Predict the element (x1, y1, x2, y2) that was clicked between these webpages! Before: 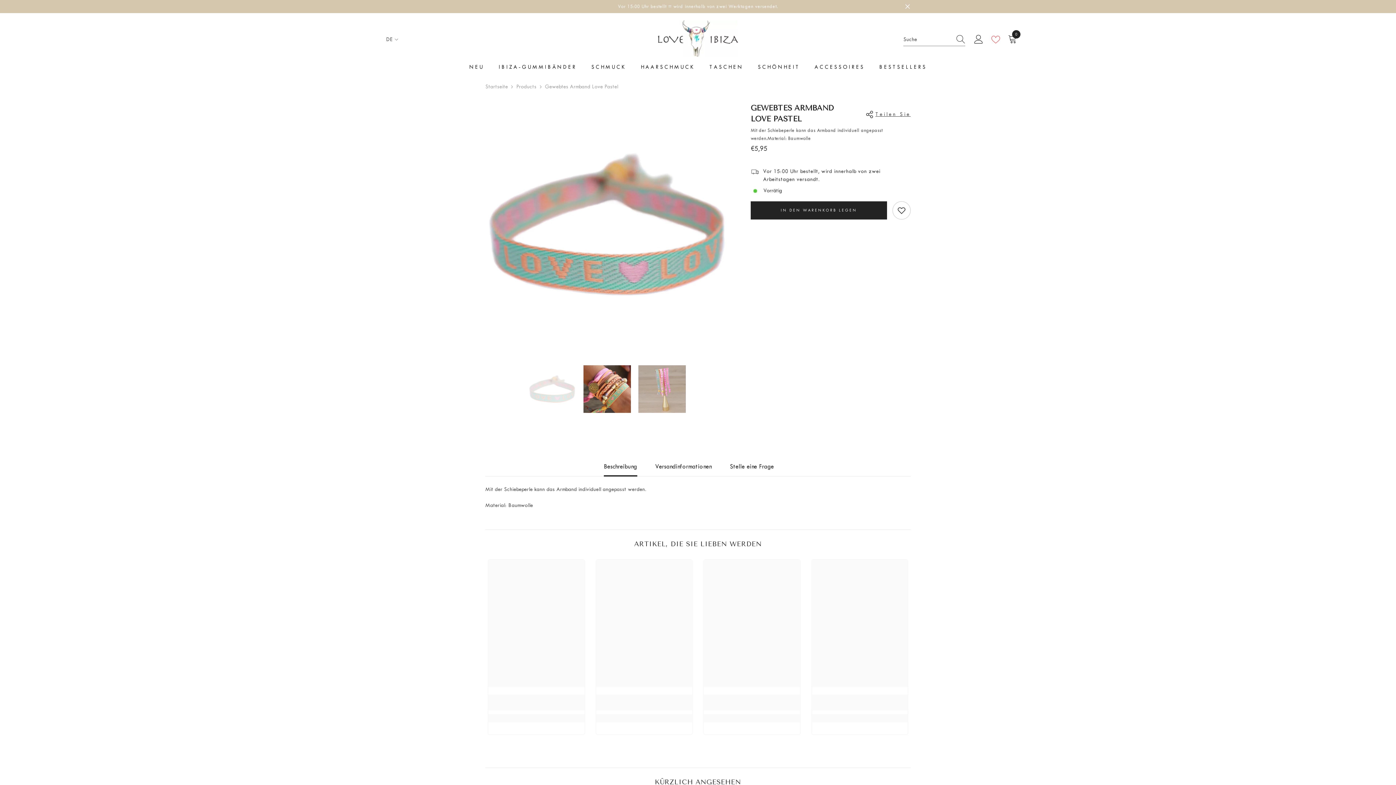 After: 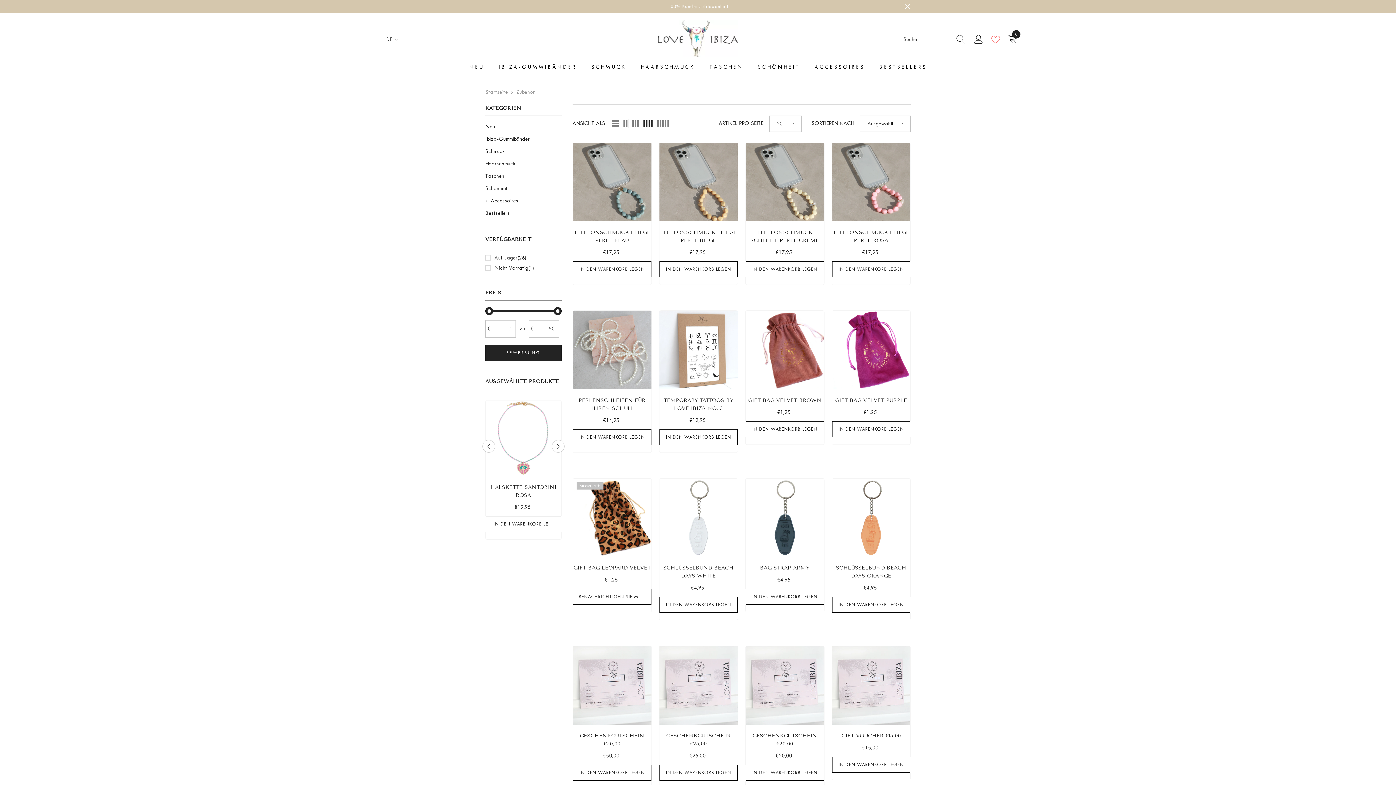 Action: bbox: (807, 63, 872, 75) label: ACCESSOIRES